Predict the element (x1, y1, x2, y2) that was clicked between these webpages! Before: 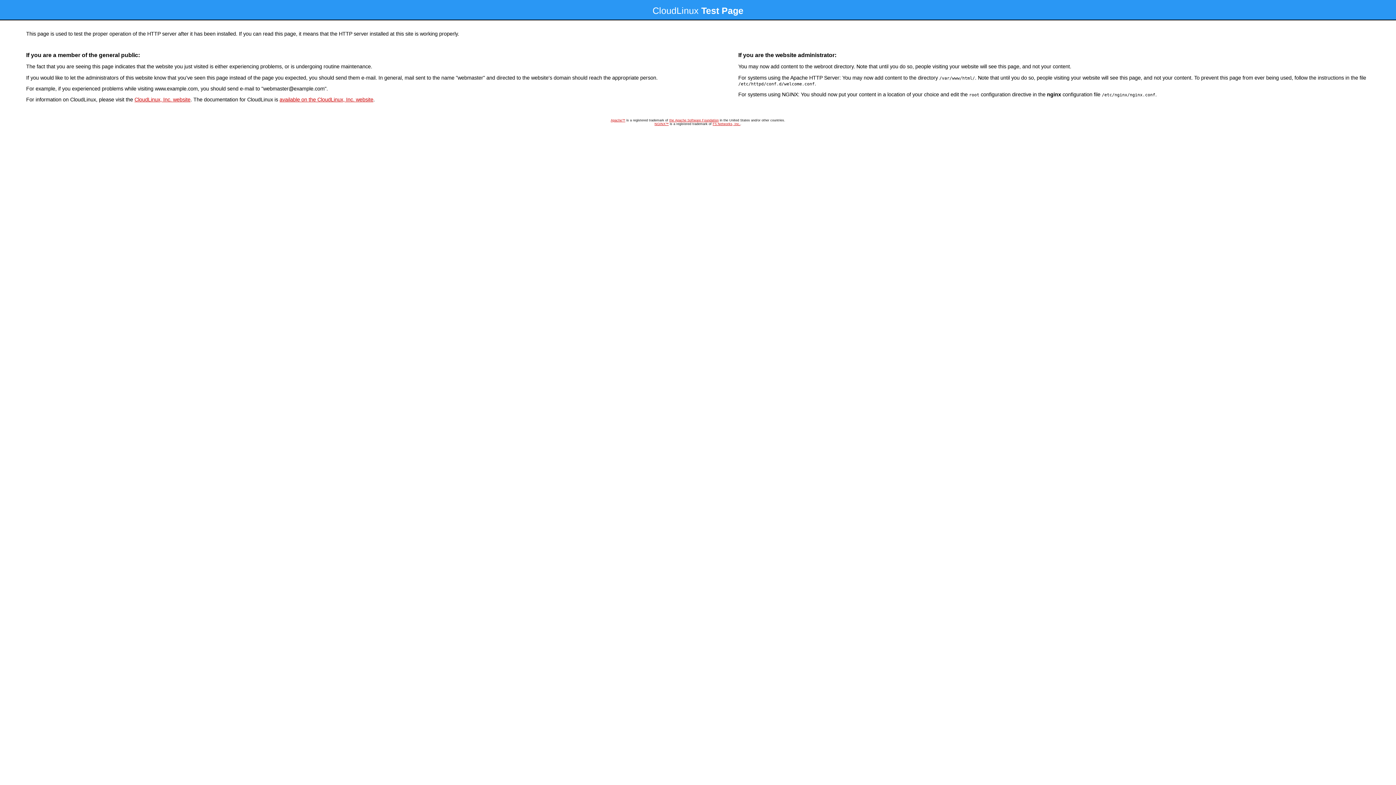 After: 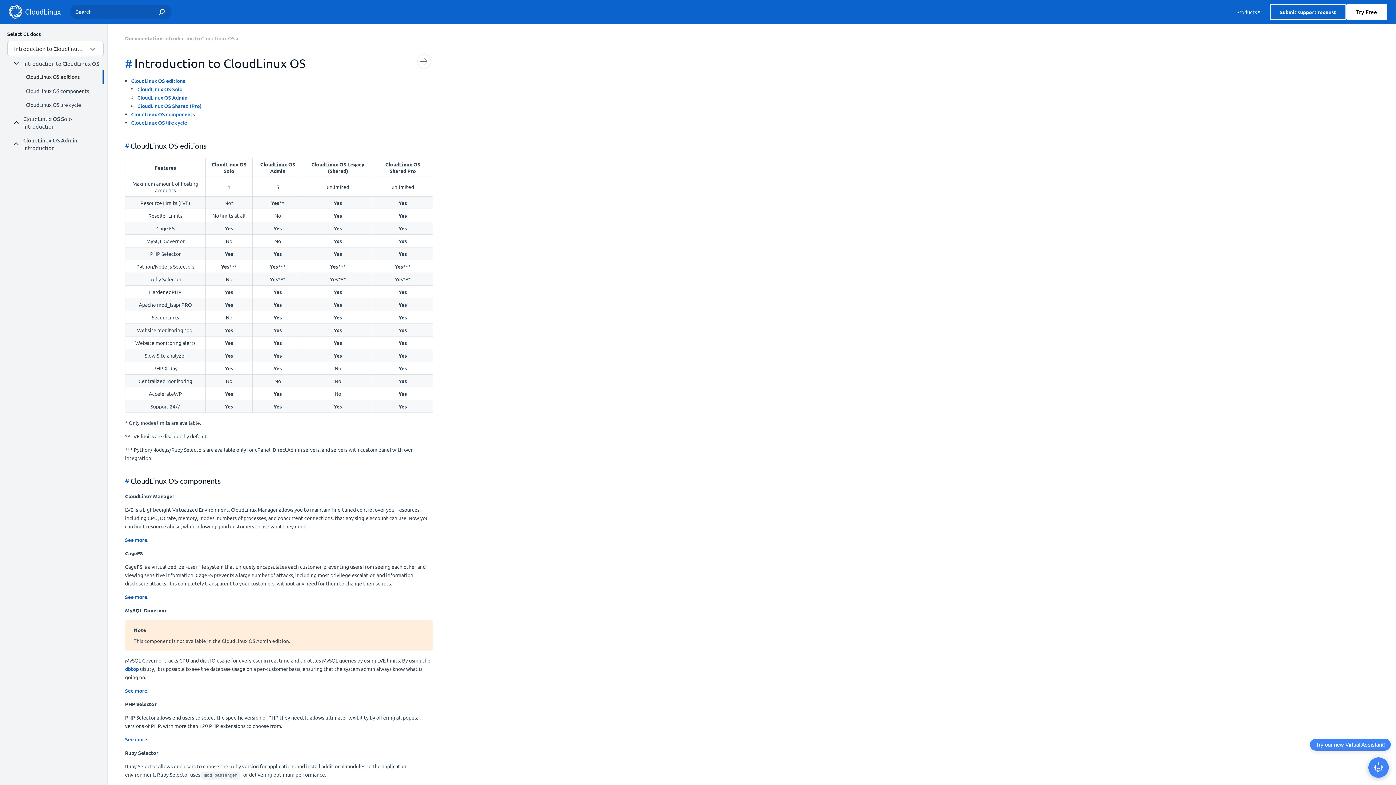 Action: label: available on the CloudLinux, Inc. website bbox: (279, 96, 373, 102)